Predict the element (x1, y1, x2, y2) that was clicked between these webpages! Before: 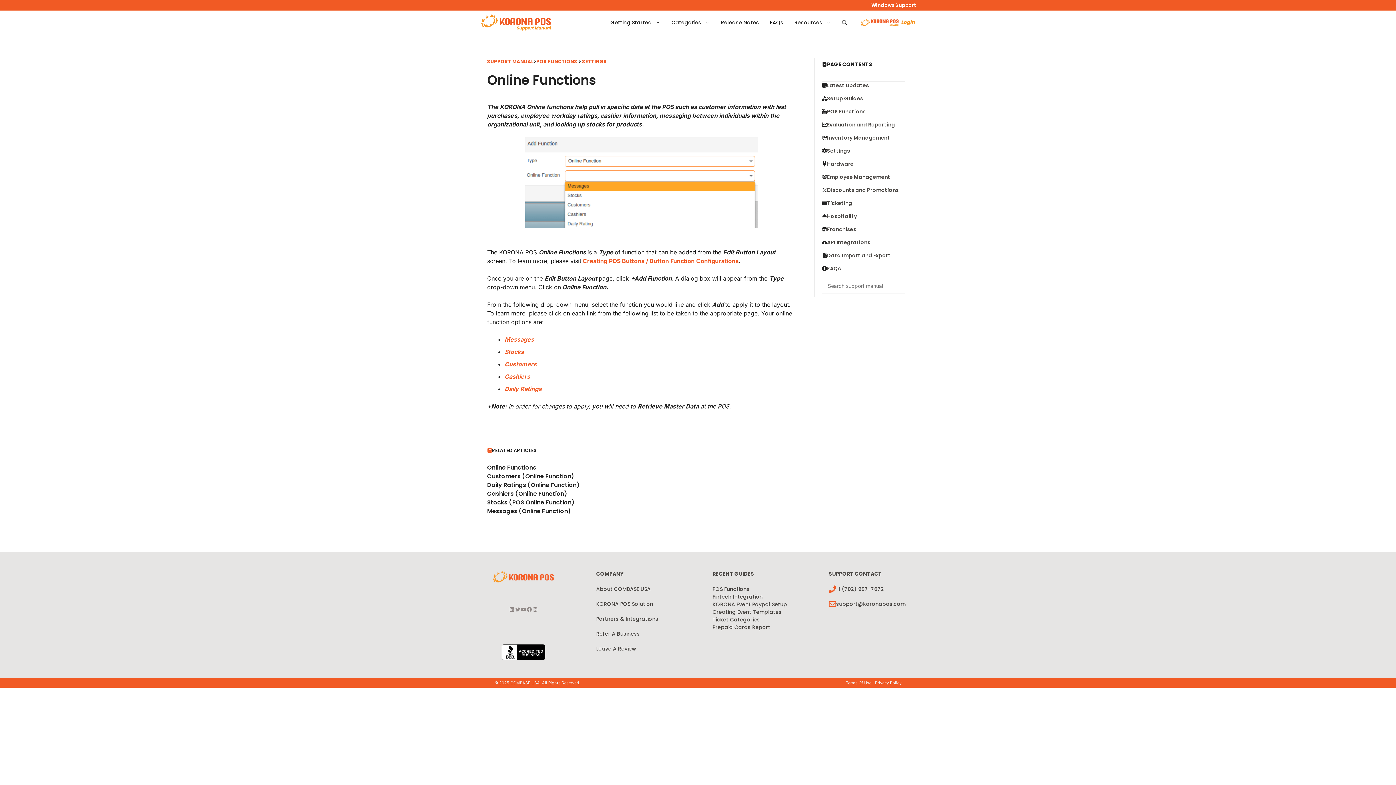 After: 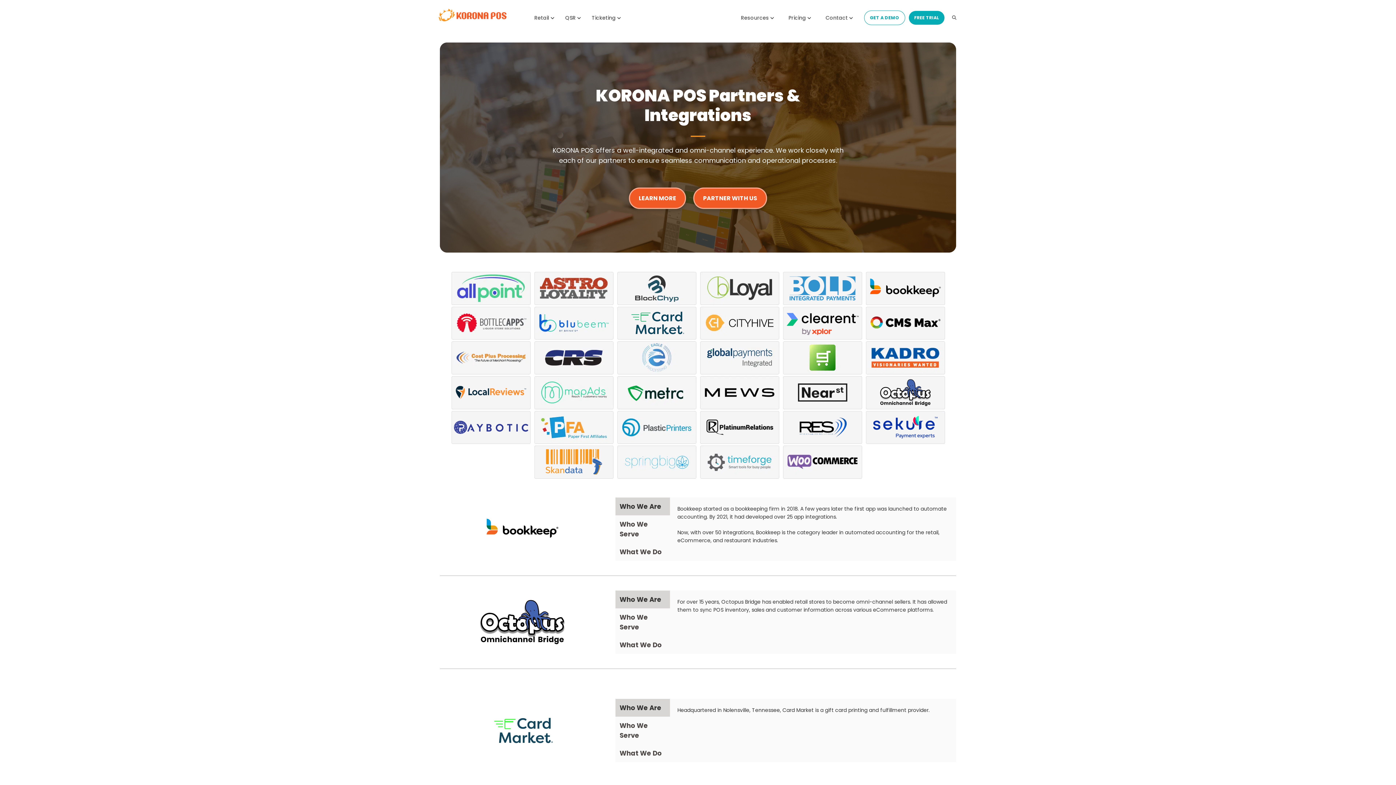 Action: label: Partners & Integrations bbox: (596, 615, 658, 622)